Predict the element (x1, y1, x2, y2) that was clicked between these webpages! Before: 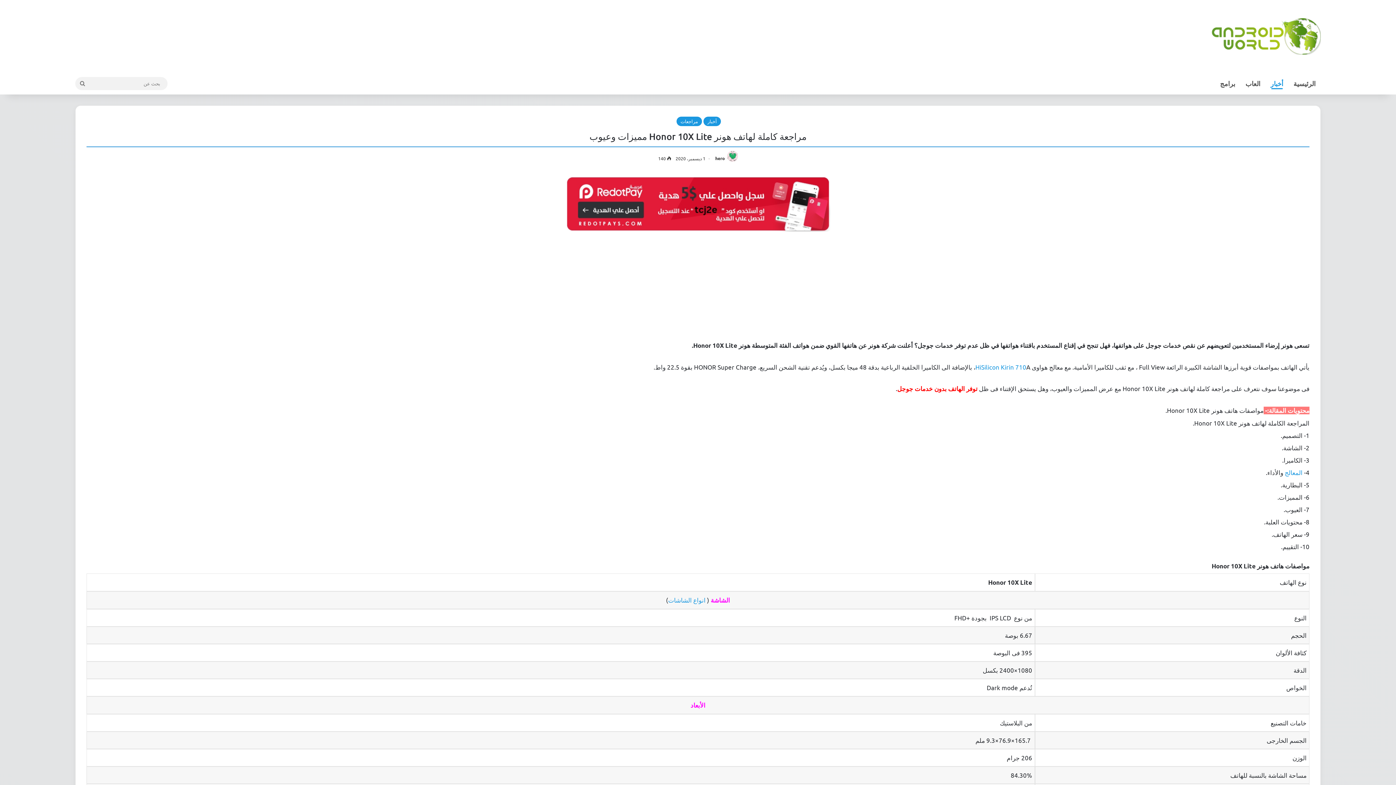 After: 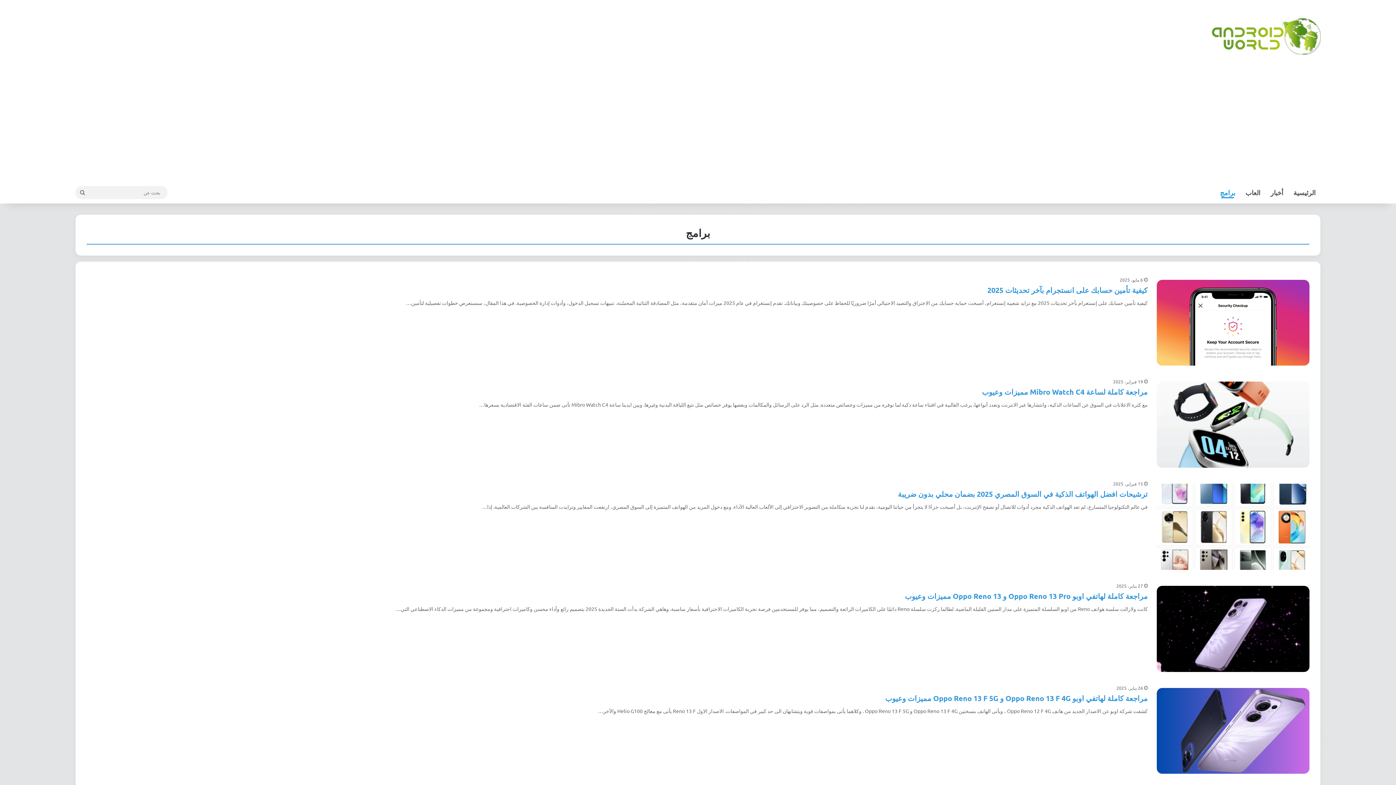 Action: label: برامج bbox: (1215, 72, 1240, 94)